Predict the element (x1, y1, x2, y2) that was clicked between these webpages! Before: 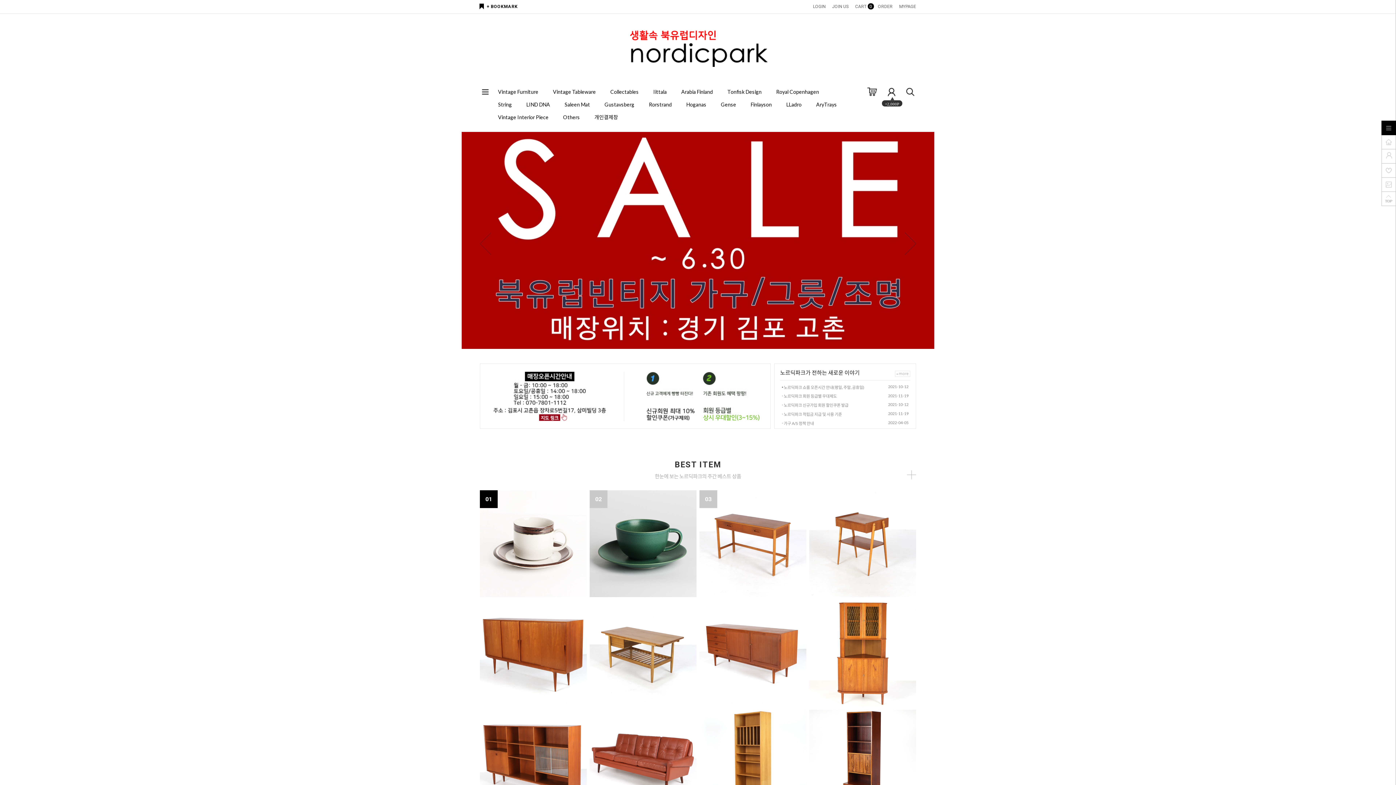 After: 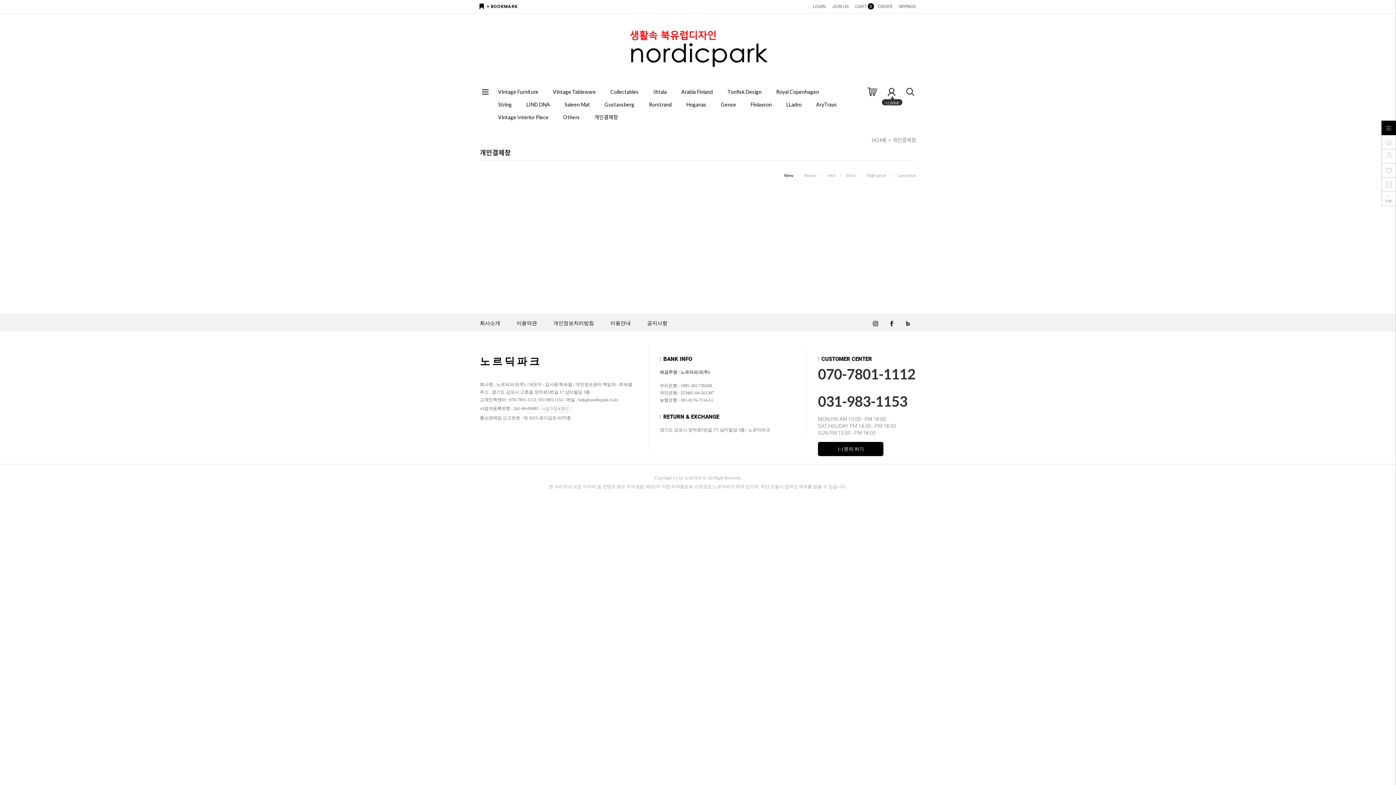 Action: bbox: (594, 108, 625, 121) label: 개인결제창